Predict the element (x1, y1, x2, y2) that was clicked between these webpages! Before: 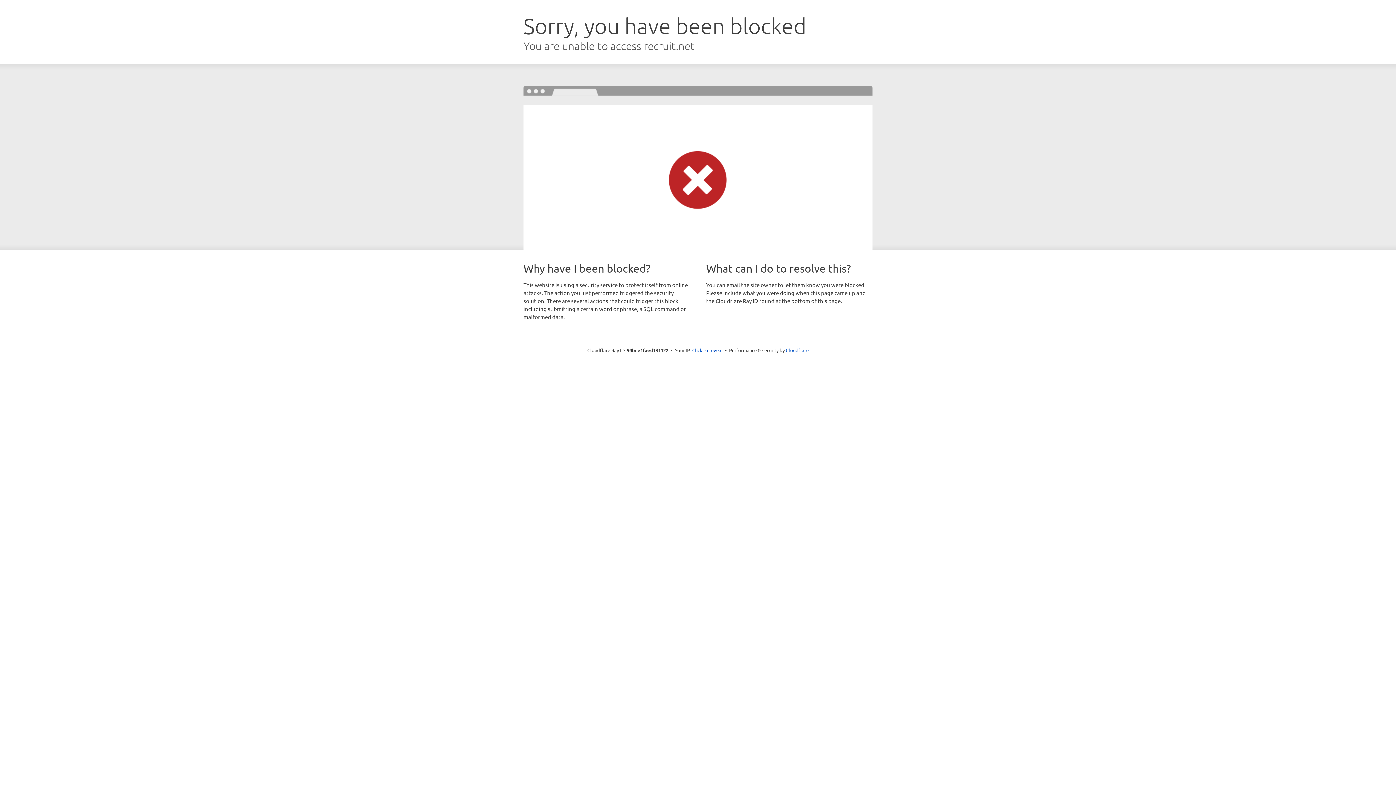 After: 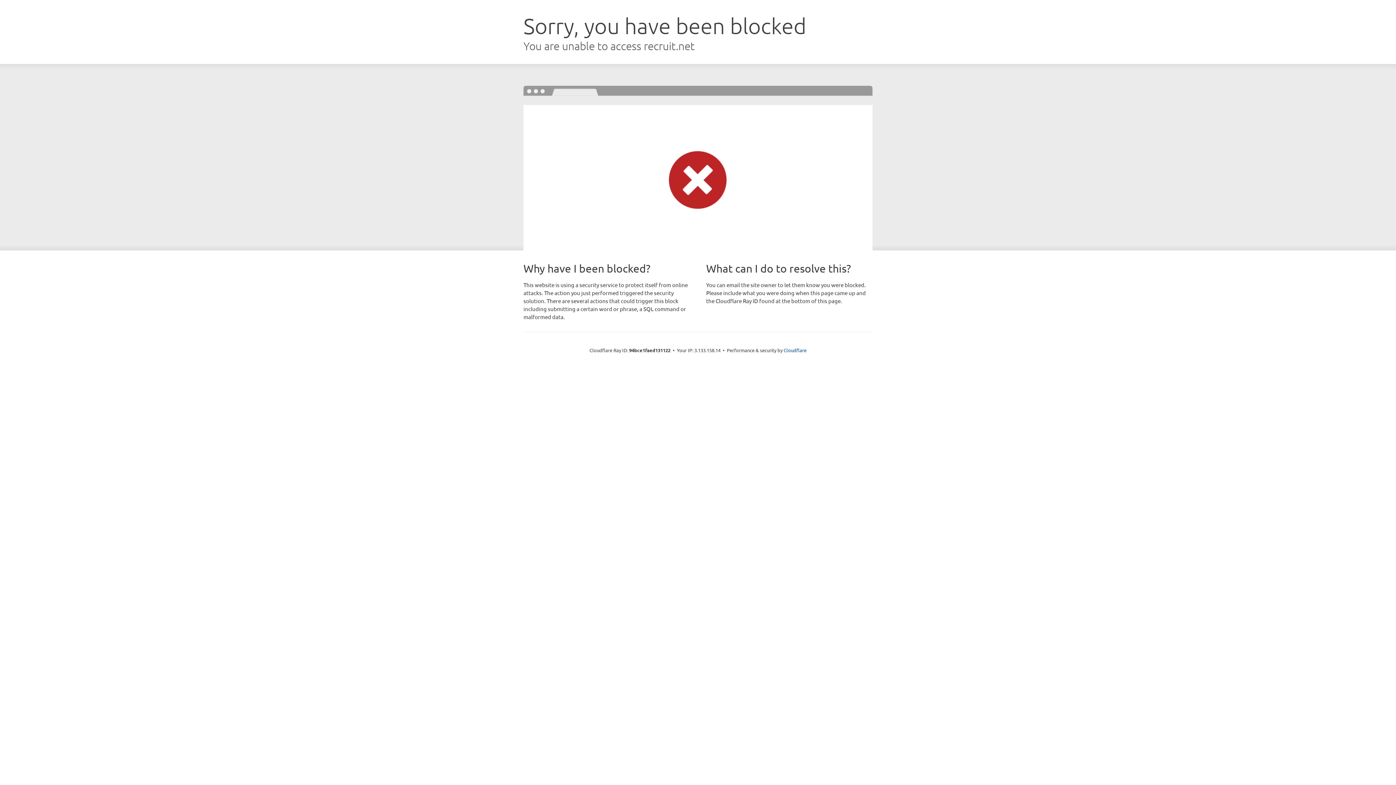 Action: bbox: (692, 346, 722, 353) label: Click to reveal